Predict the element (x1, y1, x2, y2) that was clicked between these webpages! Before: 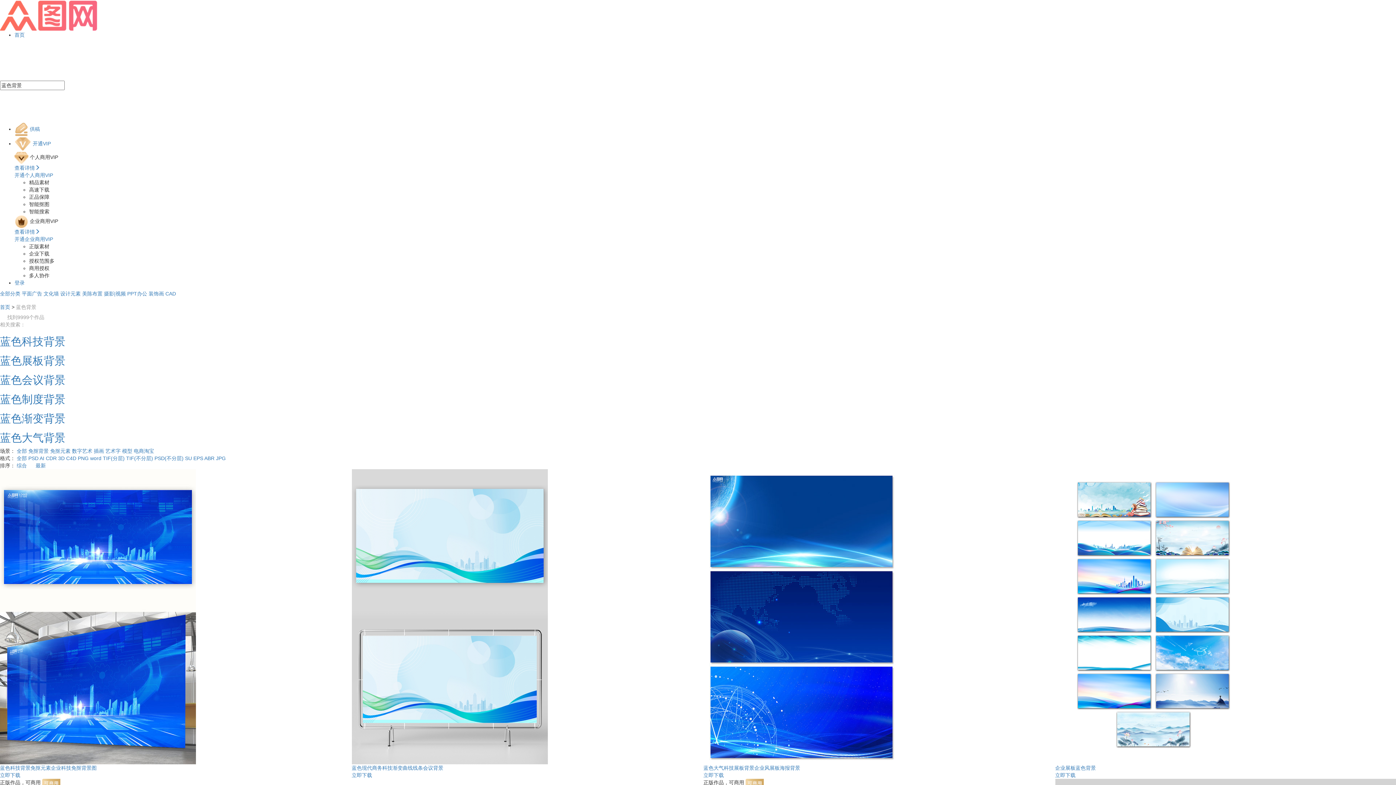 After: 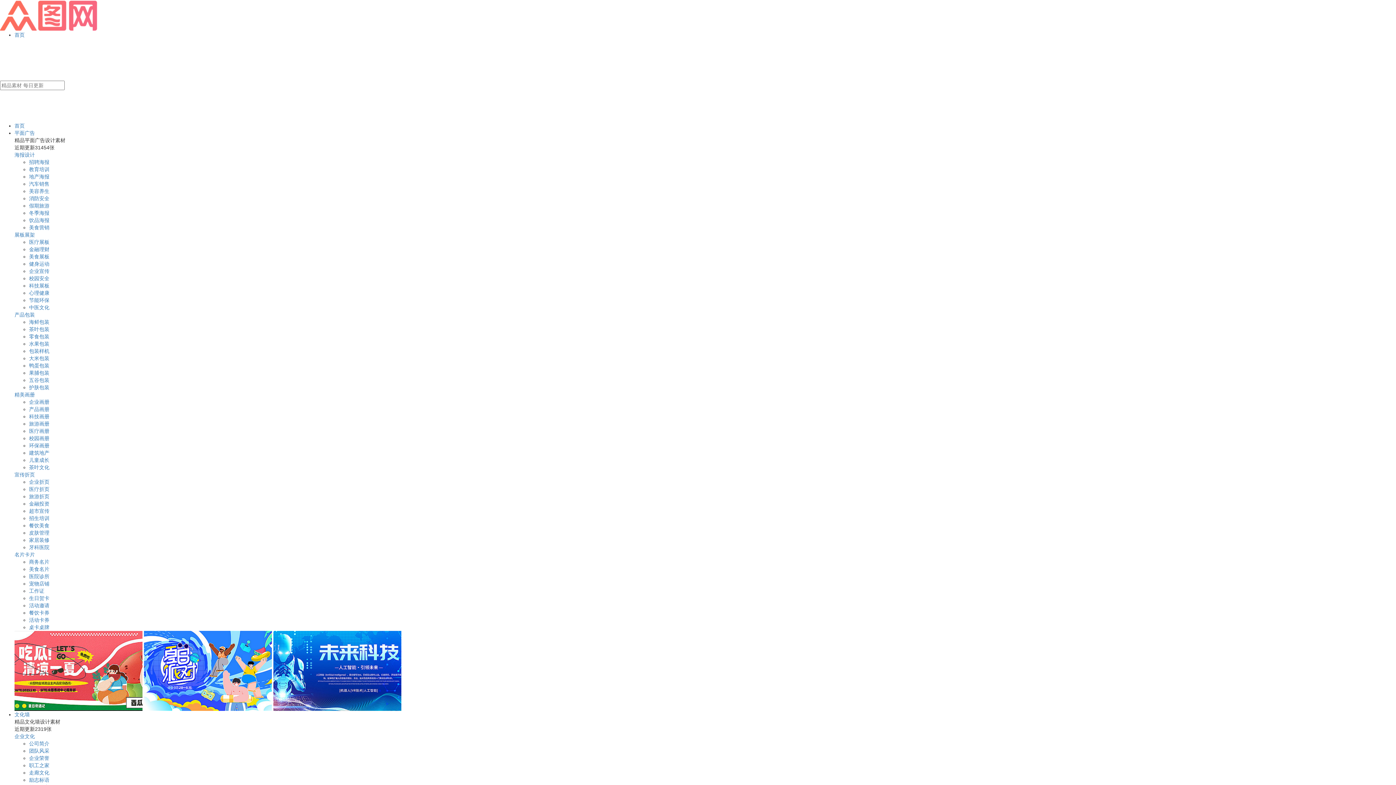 Action: bbox: (14, 32, 24, 37) label: 首页